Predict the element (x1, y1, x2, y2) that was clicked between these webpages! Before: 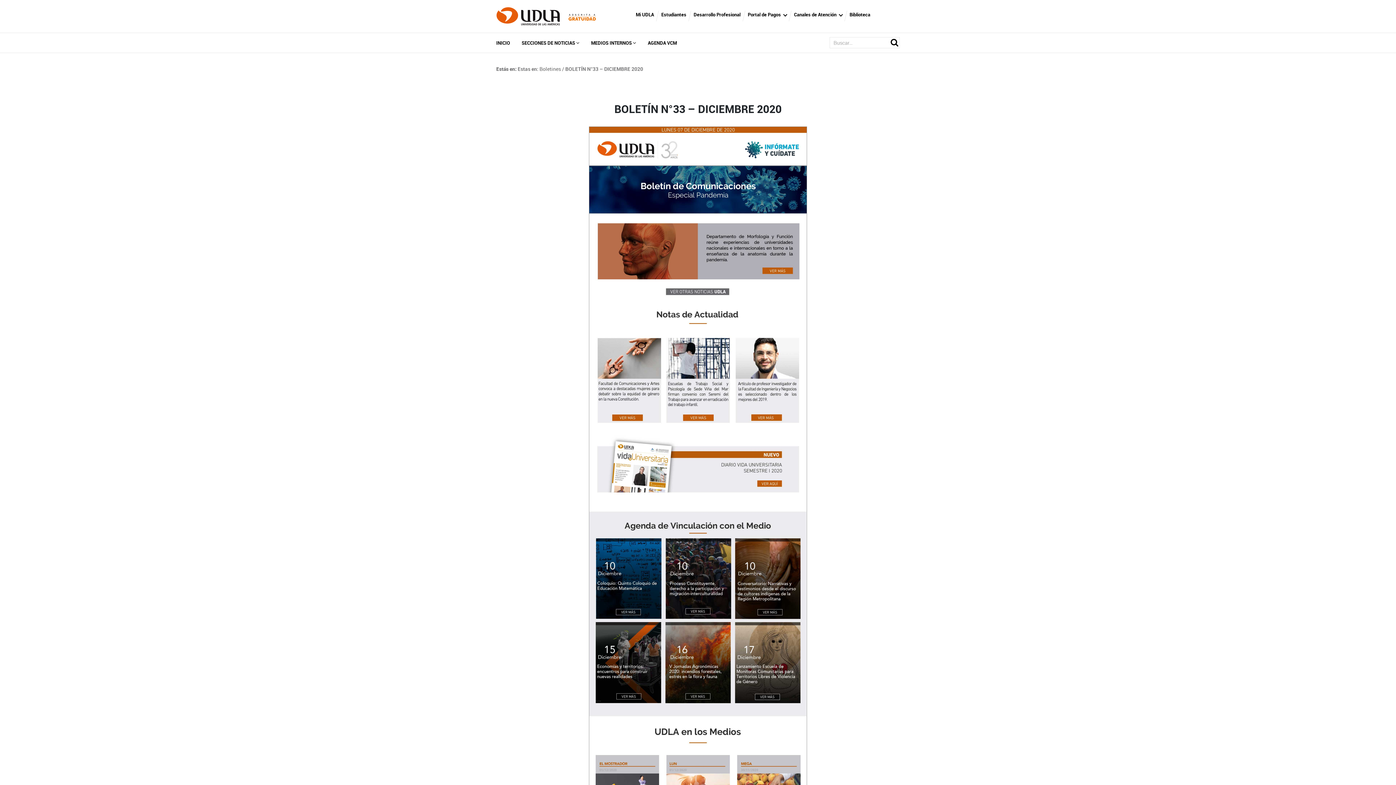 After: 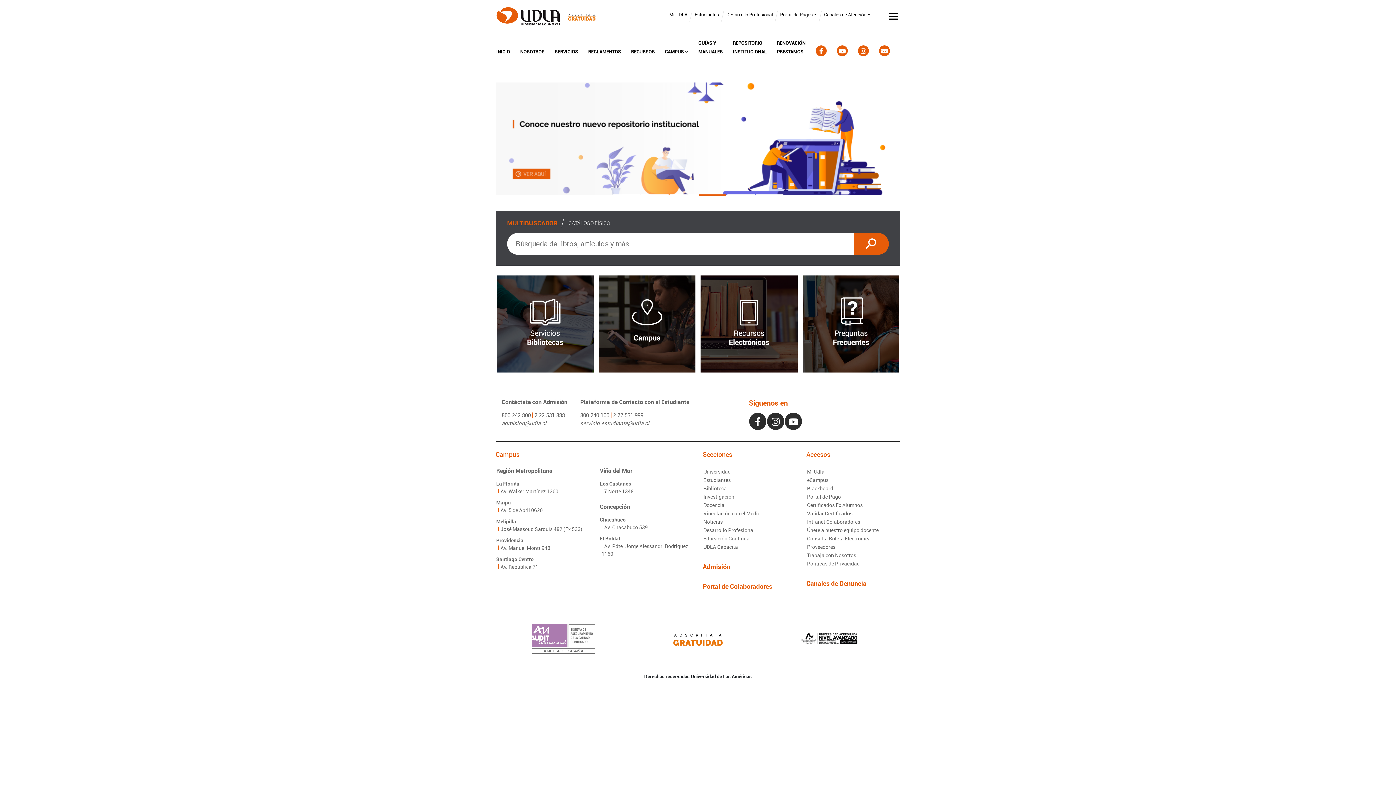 Action: label: Biblioteca bbox: (849, 11, 870, 20)